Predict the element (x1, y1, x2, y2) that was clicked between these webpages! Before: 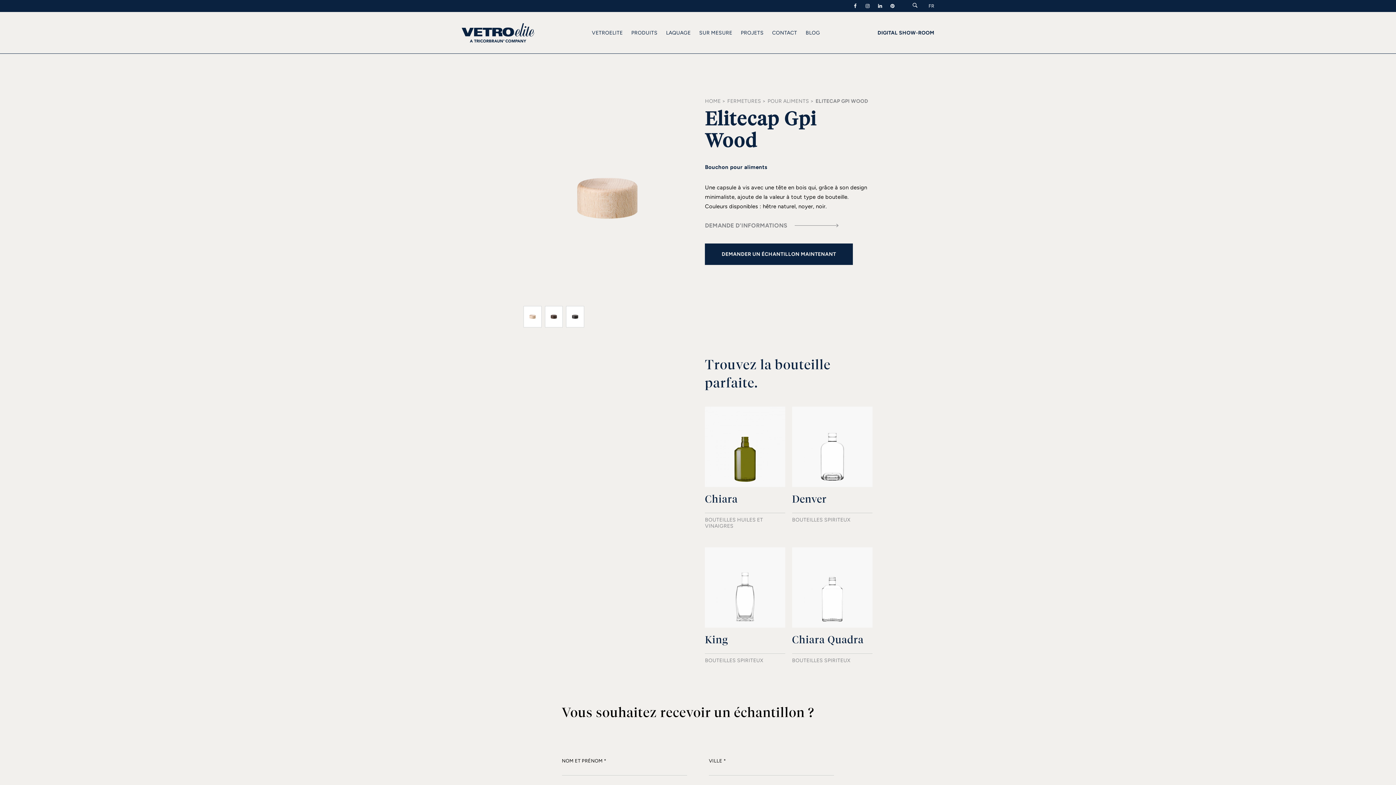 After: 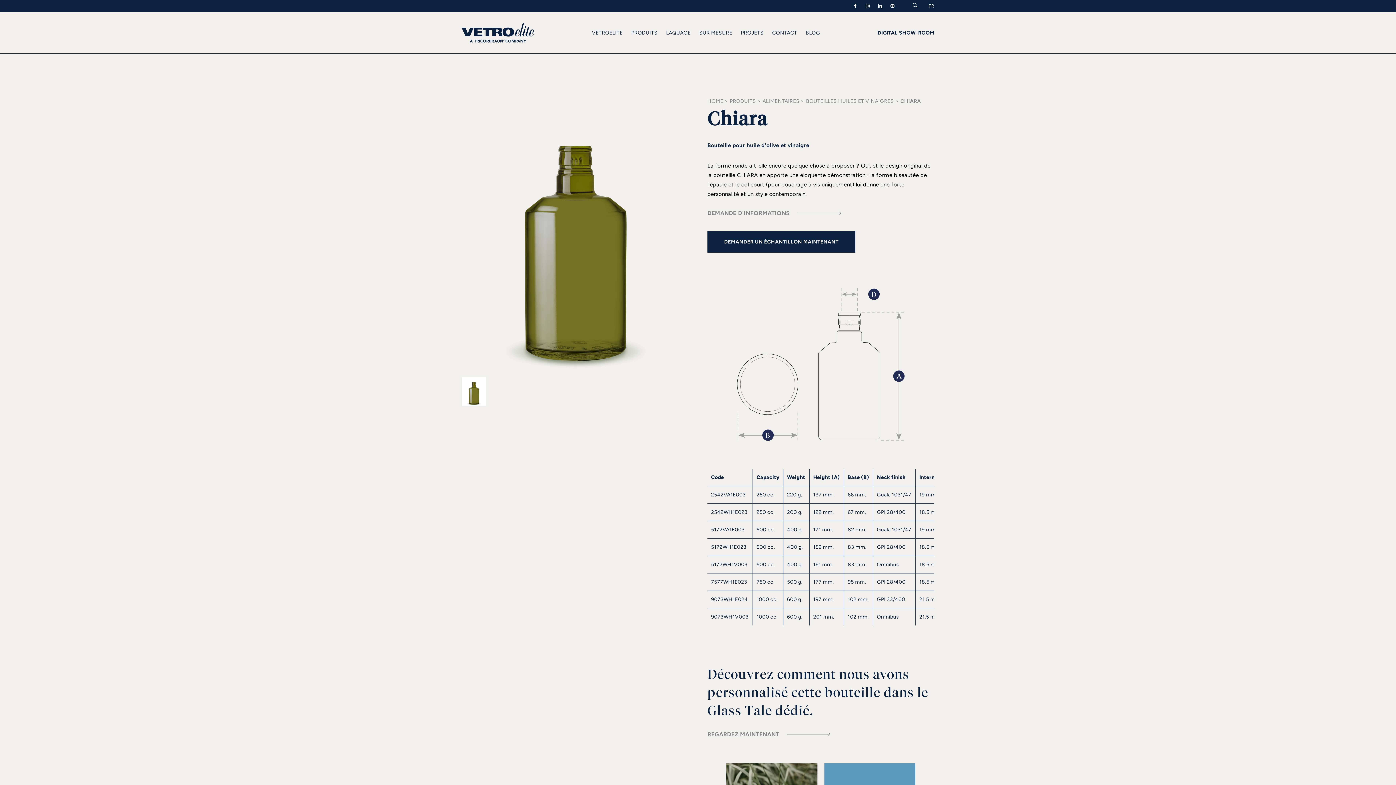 Action: label: Chiara
BOUTEILLES HUILES ET VINAIGRES bbox: (705, 406, 785, 533)